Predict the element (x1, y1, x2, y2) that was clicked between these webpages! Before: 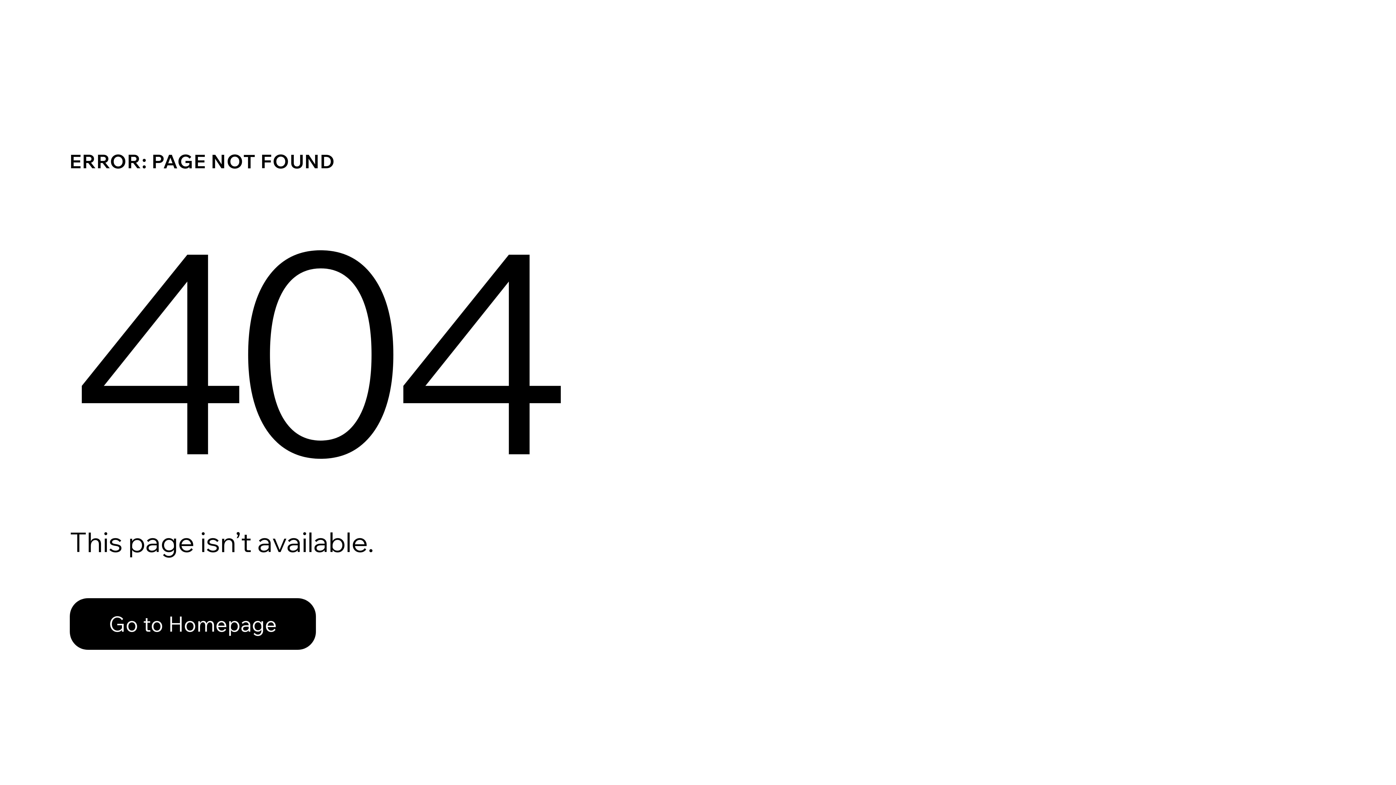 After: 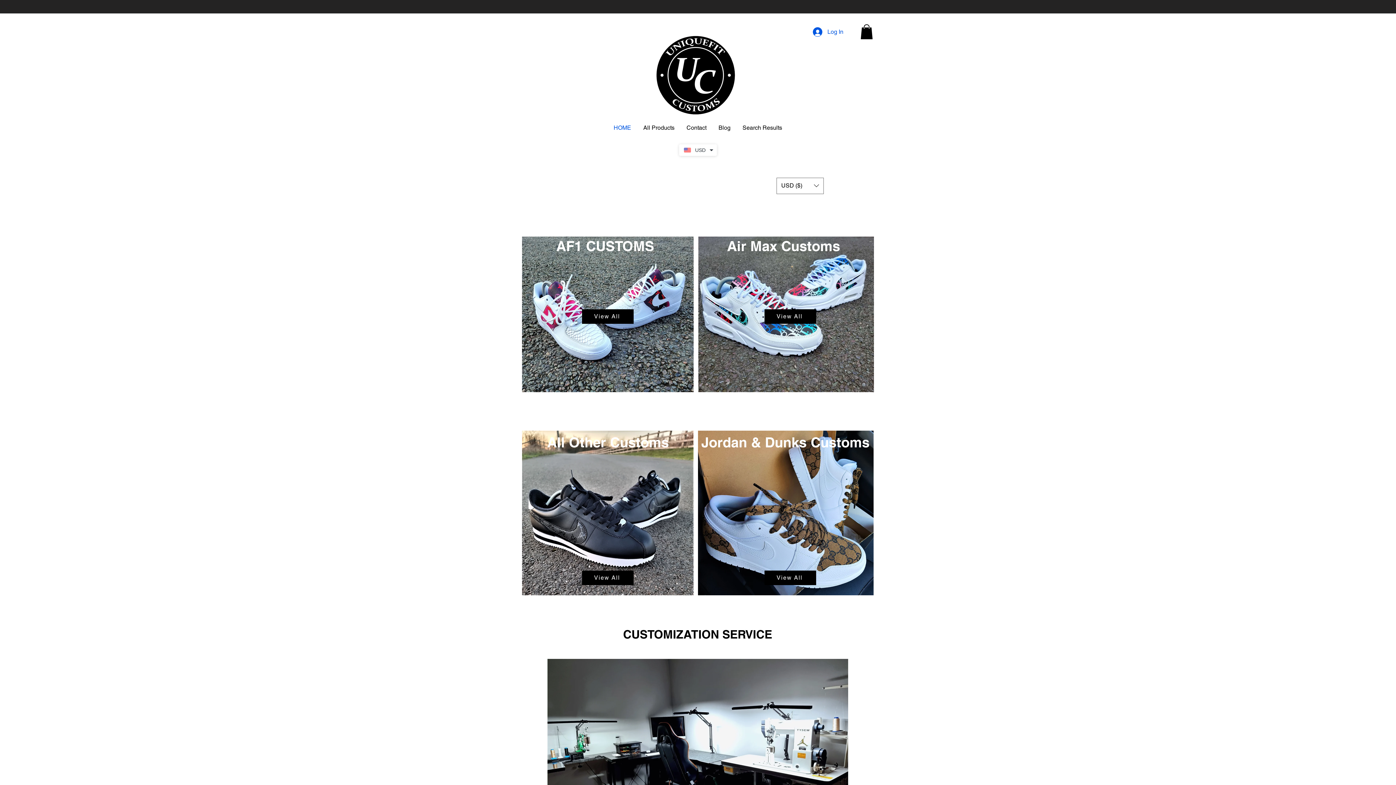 Action: label: Go to Homepage bbox: (69, 582, 768, 659)